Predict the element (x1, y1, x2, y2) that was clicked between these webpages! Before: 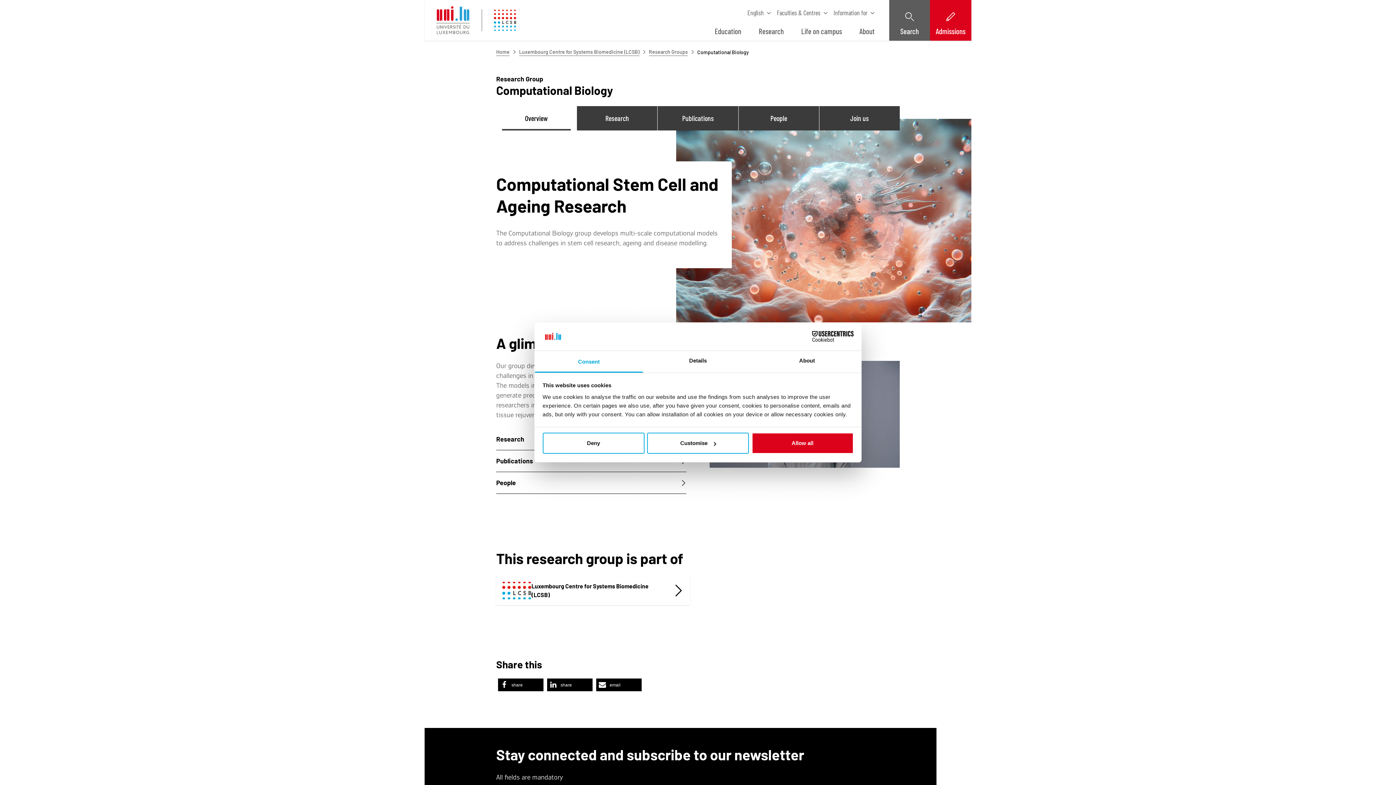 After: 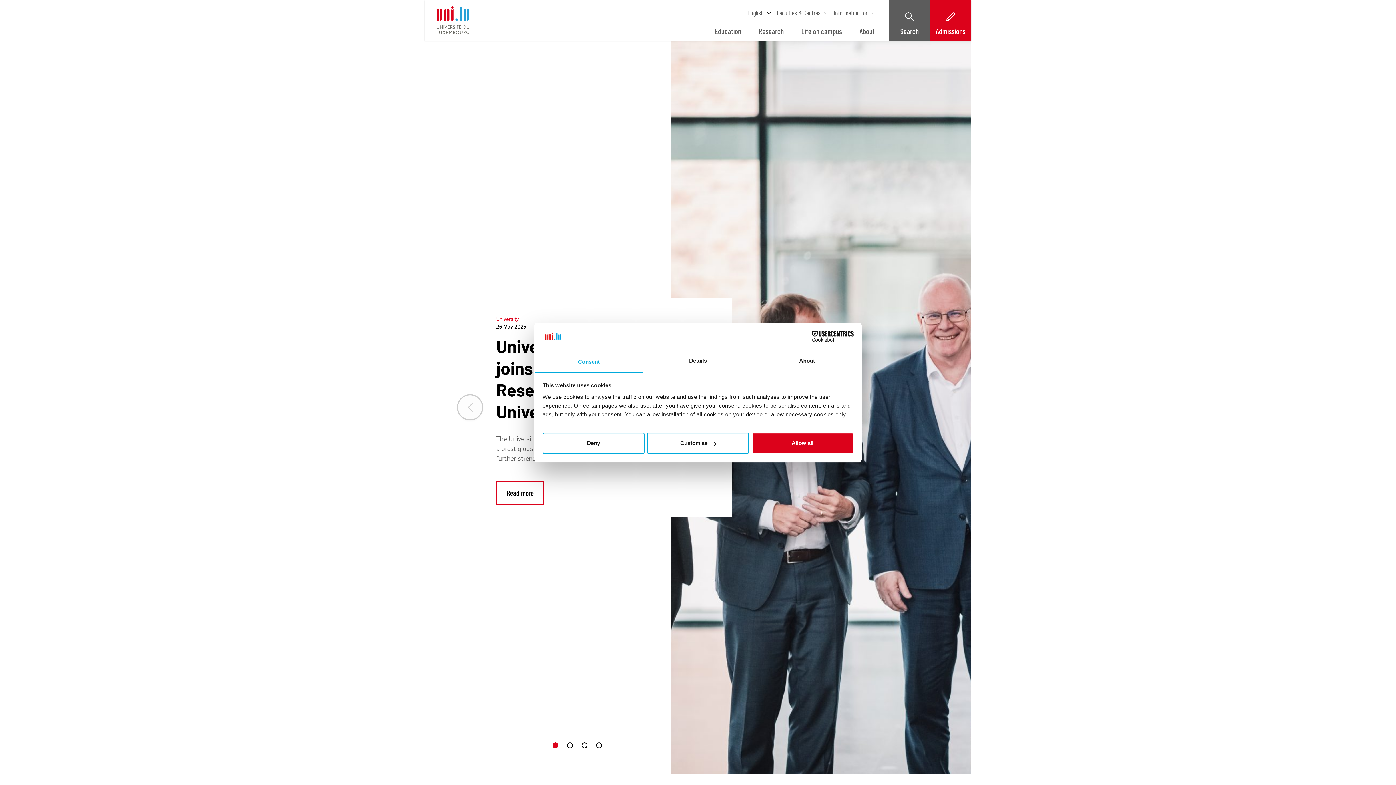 Action: label: UNI EN bbox: (436, 6, 470, 34)